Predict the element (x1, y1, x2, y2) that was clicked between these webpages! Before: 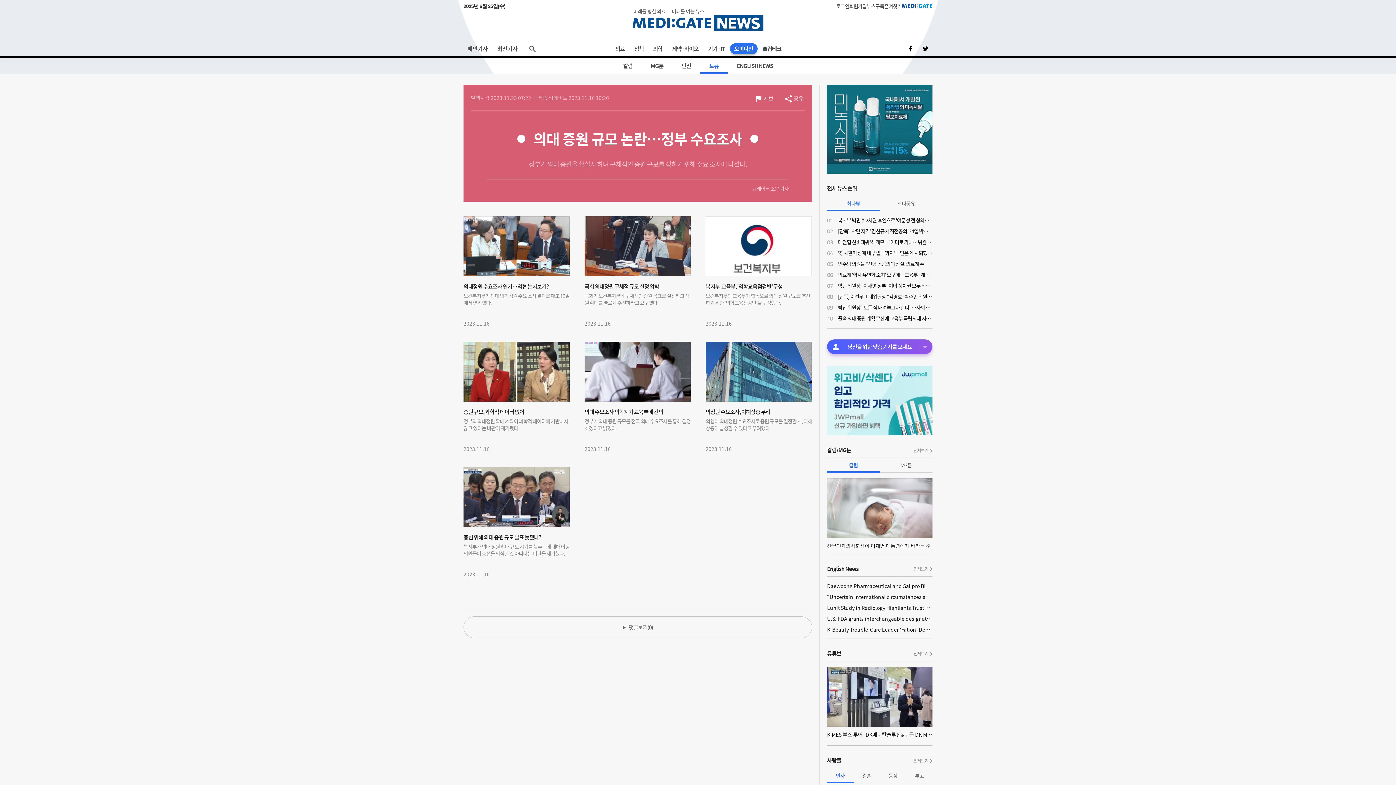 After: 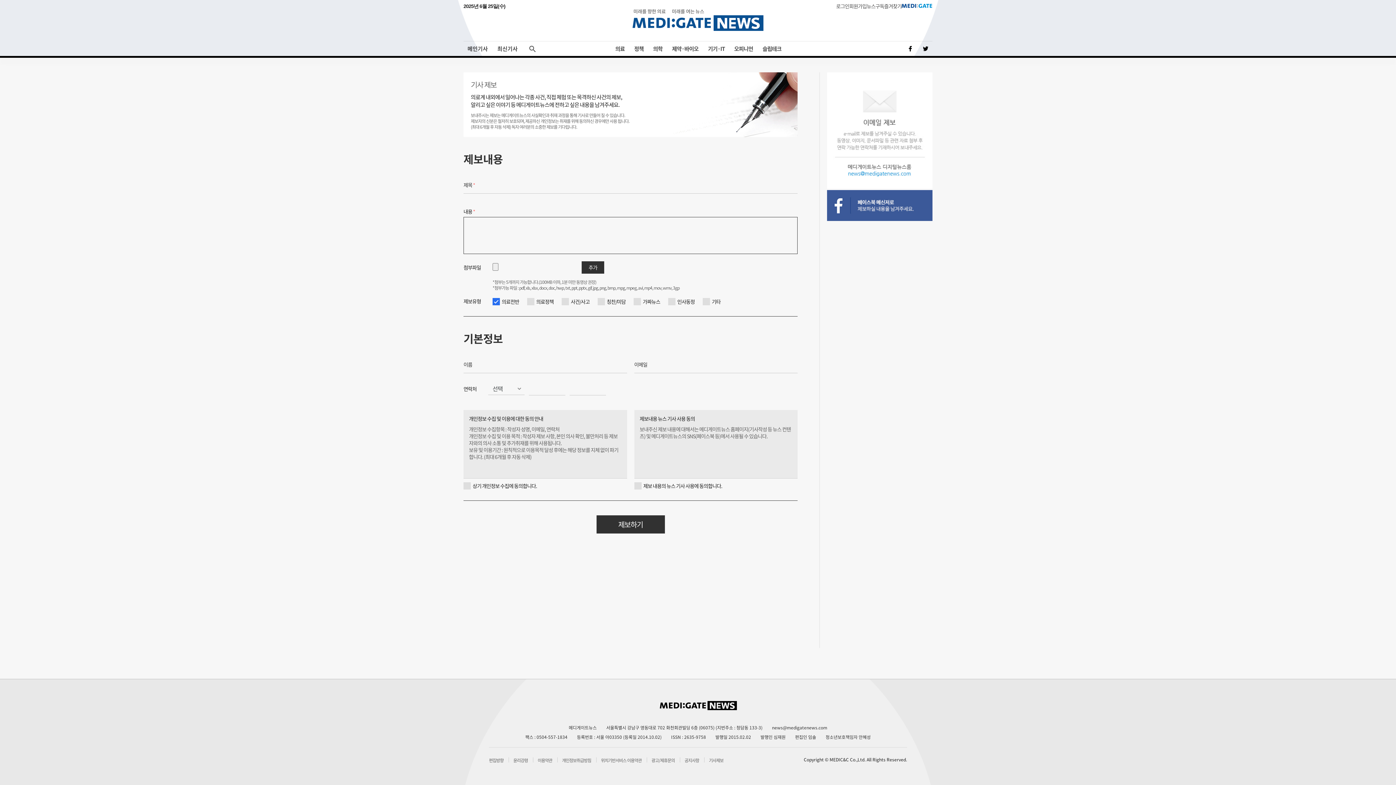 Action: label: 제보 bbox: (755, 94, 784, 103)